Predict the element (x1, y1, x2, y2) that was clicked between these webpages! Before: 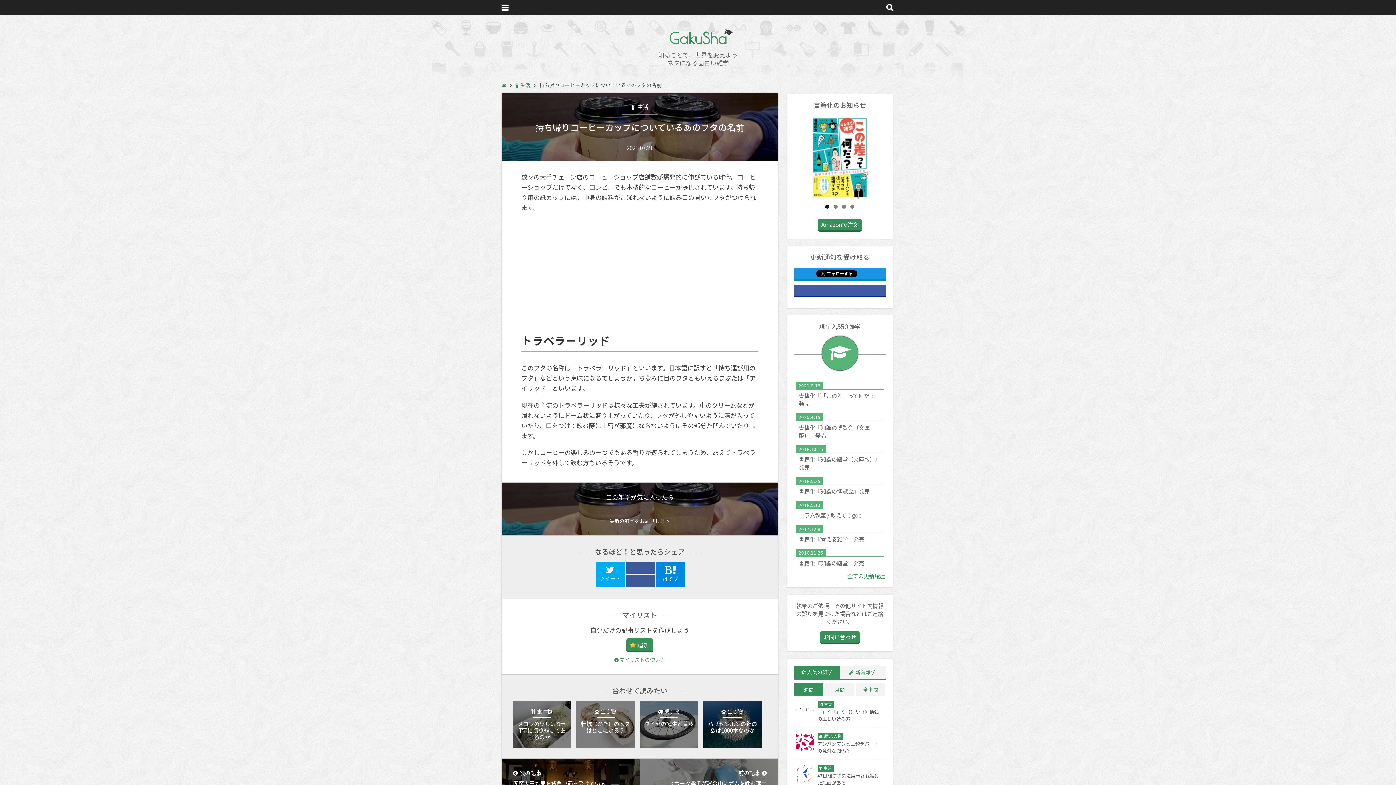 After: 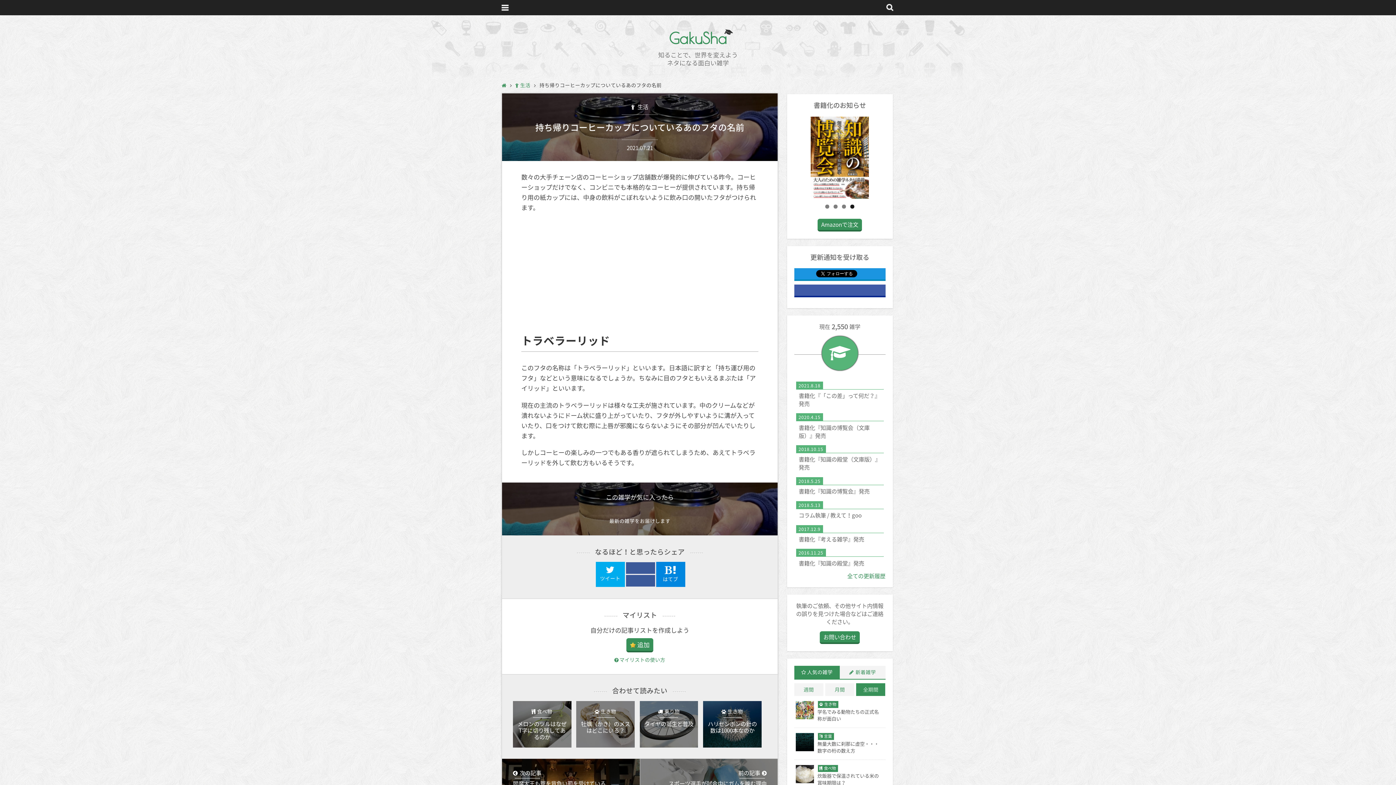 Action: label: 全期間 bbox: (863, 686, 878, 693)